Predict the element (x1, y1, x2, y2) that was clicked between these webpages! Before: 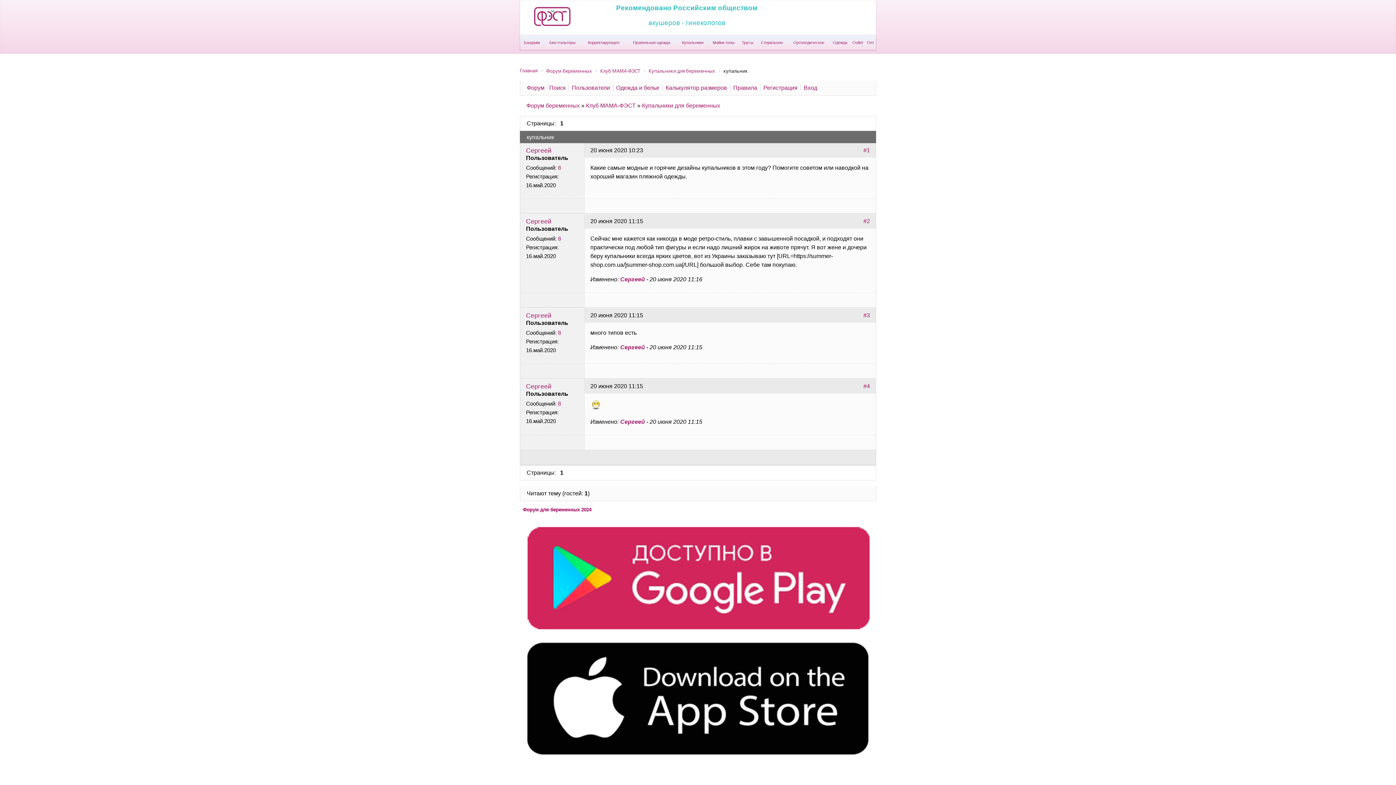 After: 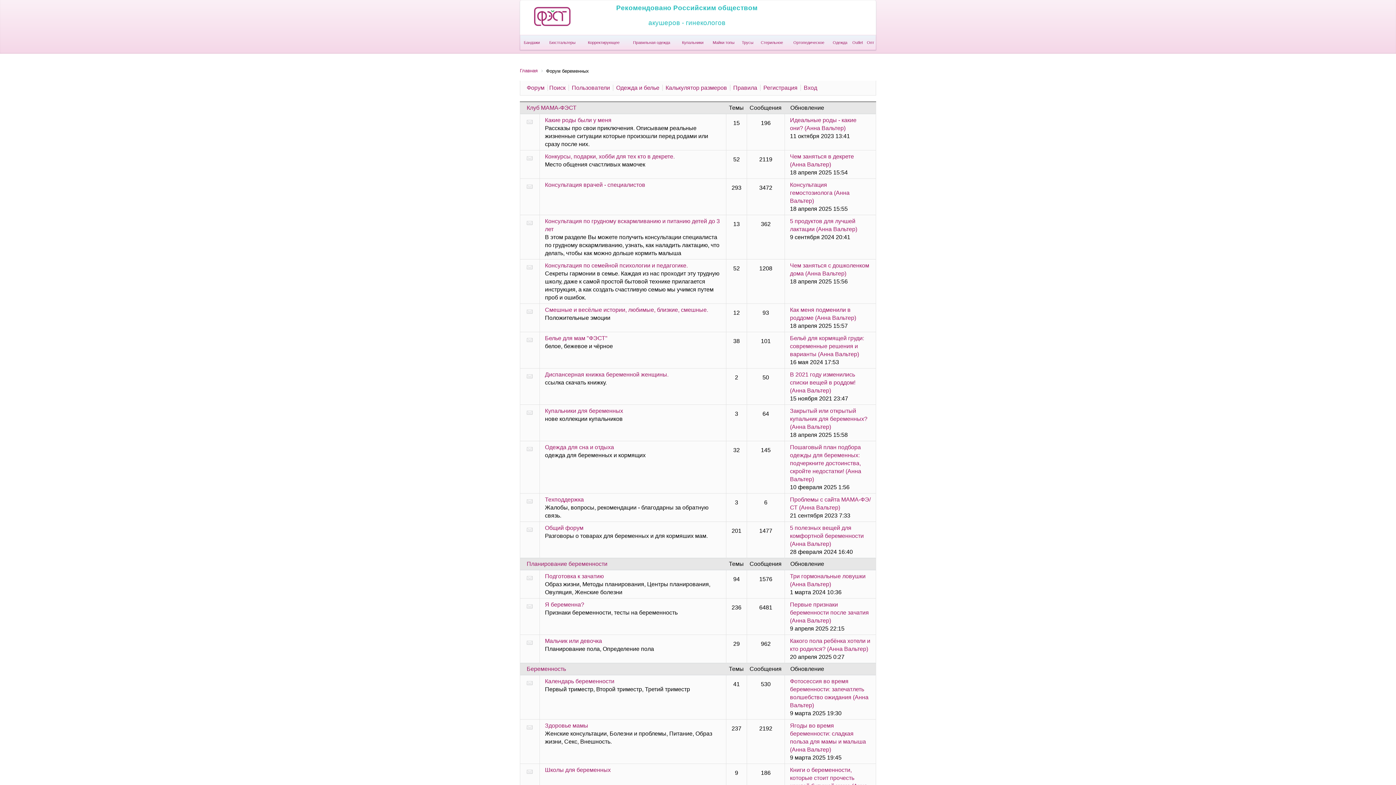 Action: label: Форум беременных bbox: (546, 67, 592, 73)